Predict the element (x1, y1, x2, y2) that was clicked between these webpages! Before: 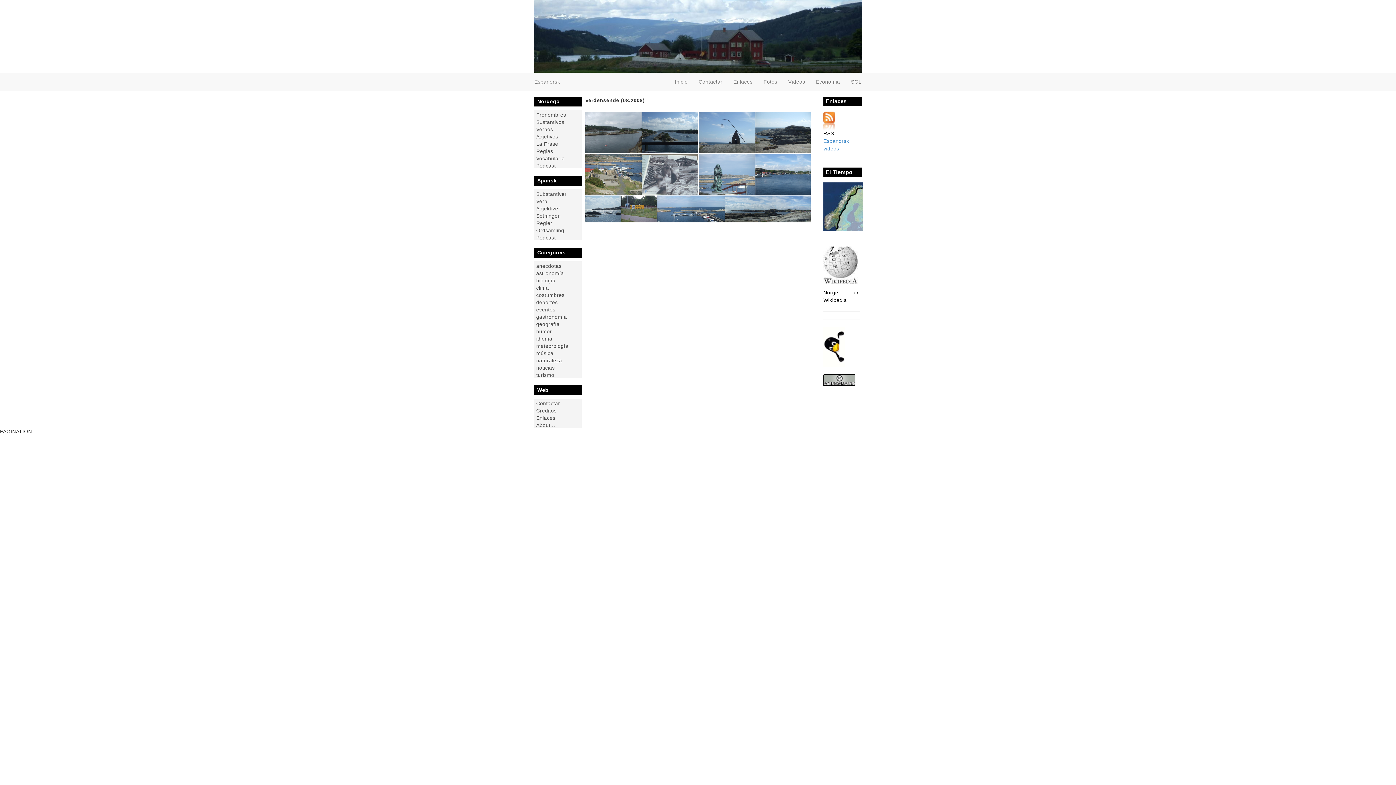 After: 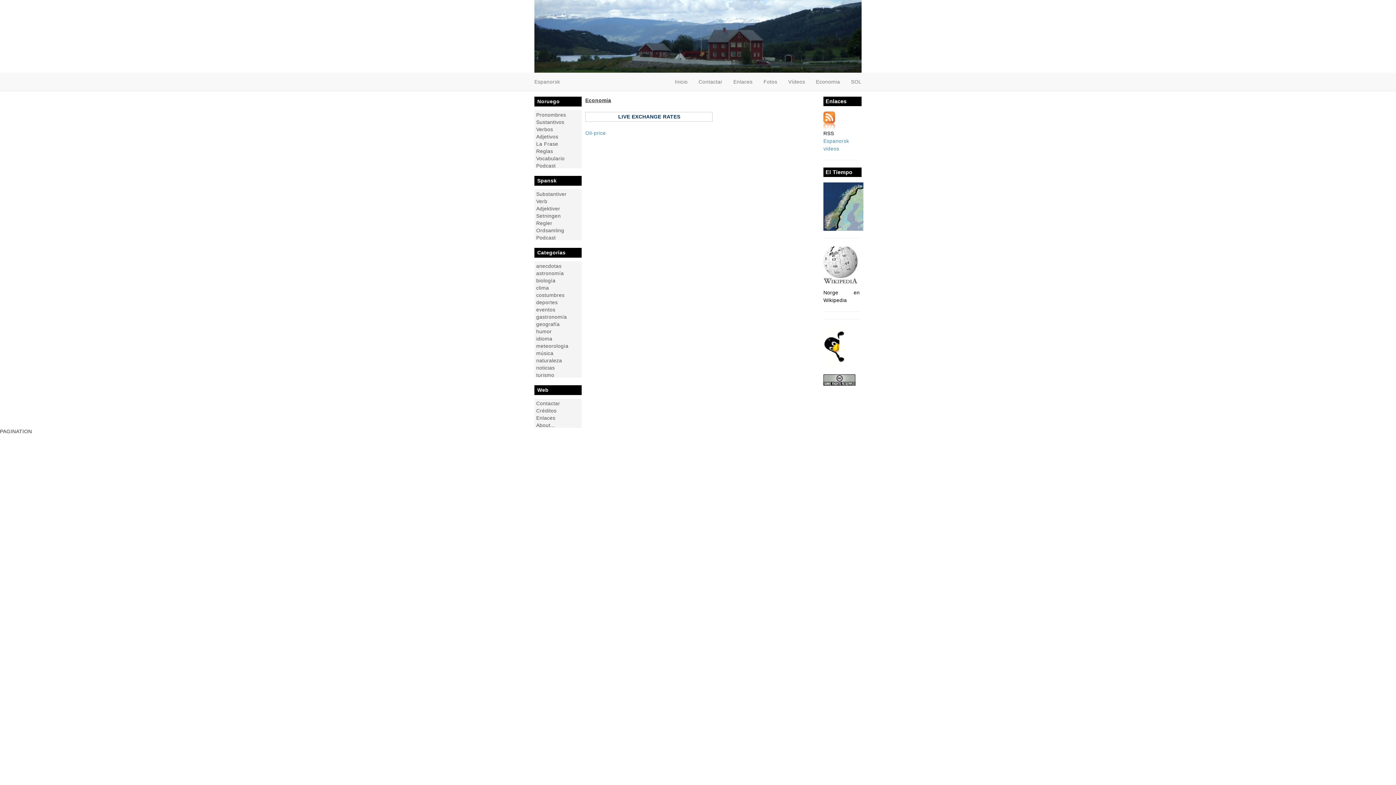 Action: bbox: (810, 72, 845, 90) label: Economia